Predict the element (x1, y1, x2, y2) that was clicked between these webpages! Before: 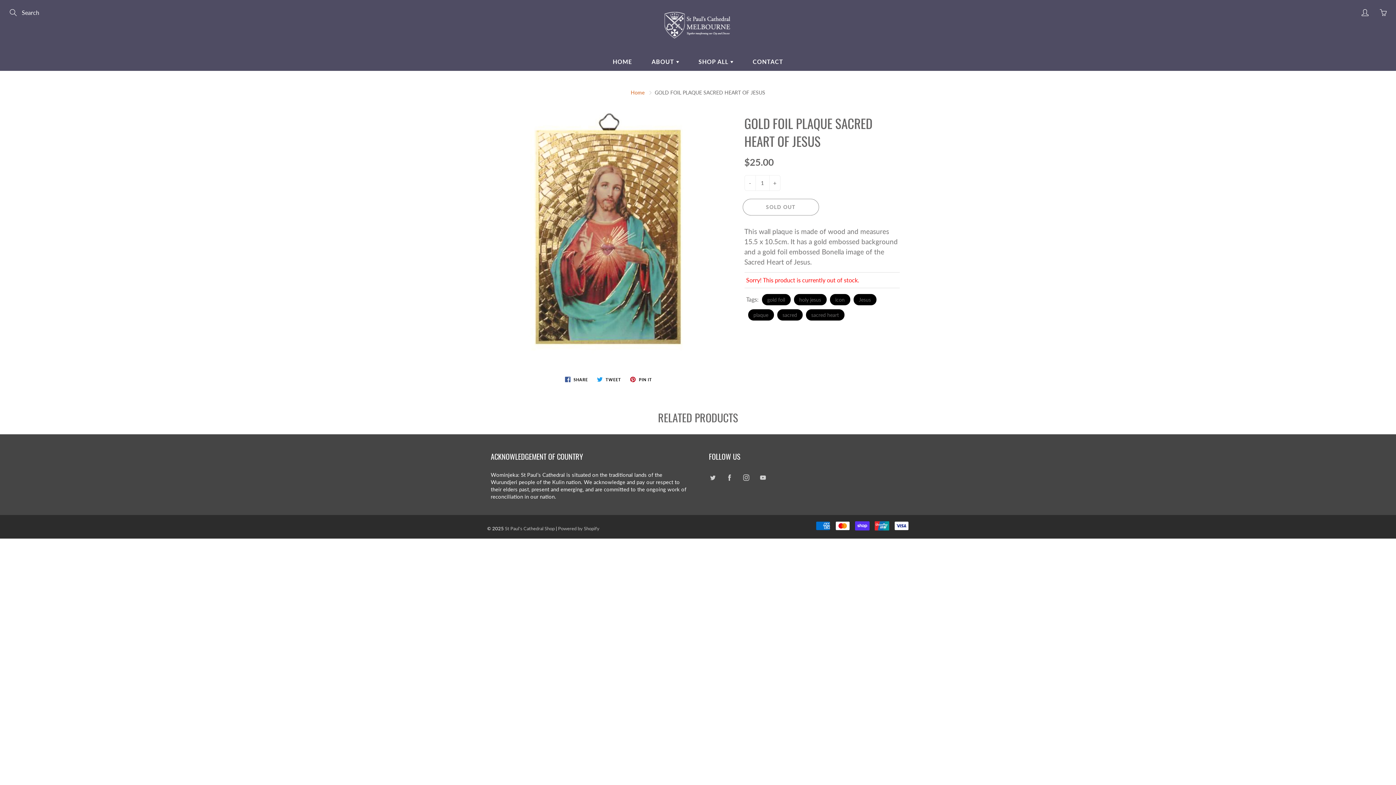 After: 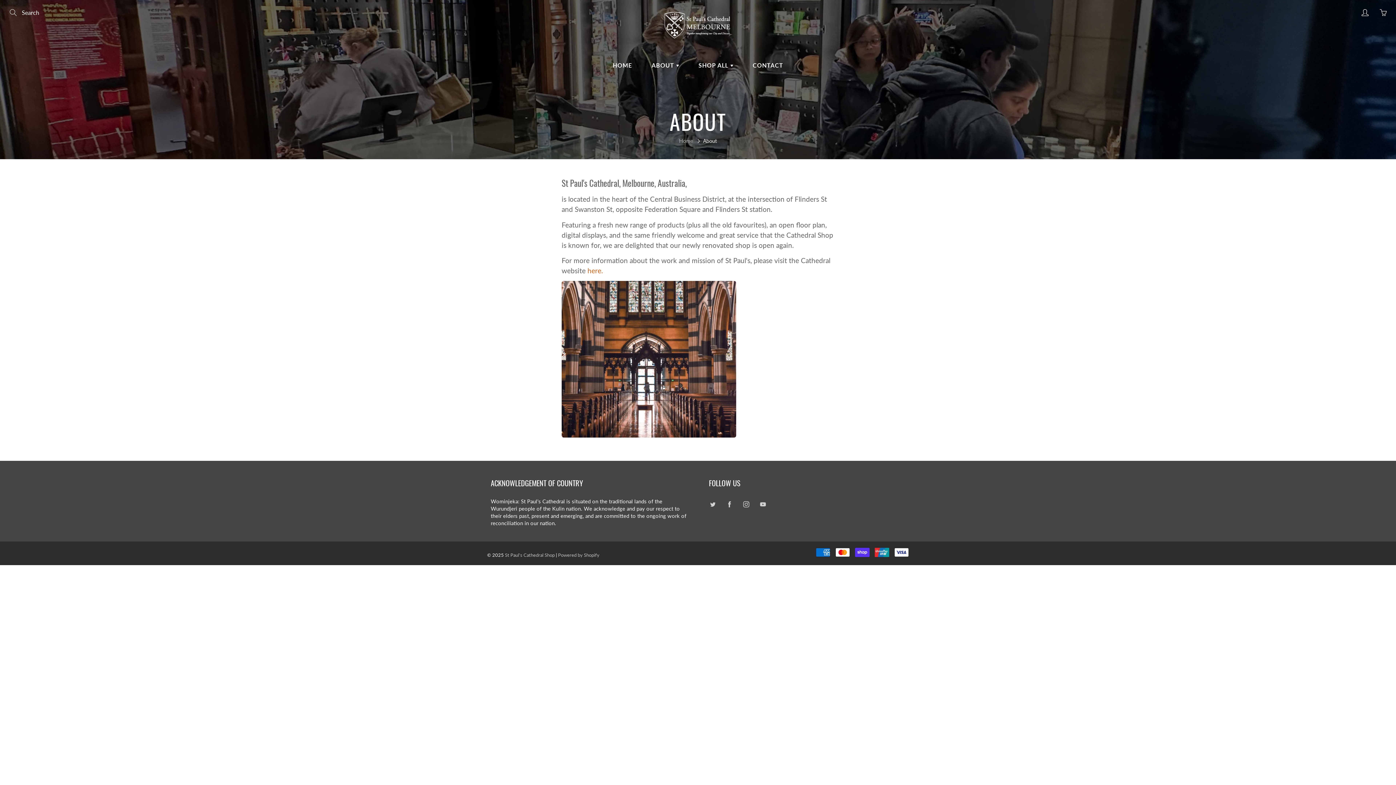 Action: label: ABOUT  bbox: (642, 52, 688, 70)